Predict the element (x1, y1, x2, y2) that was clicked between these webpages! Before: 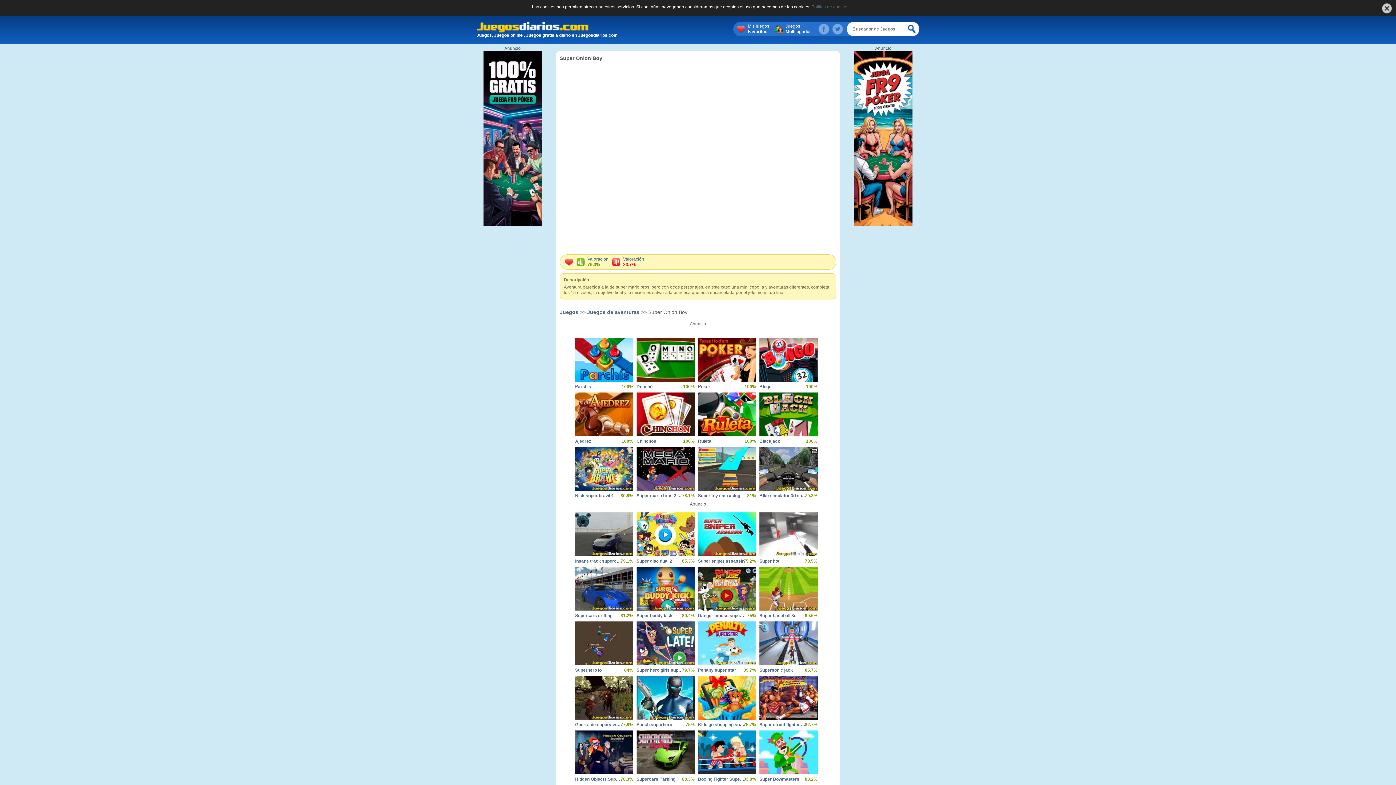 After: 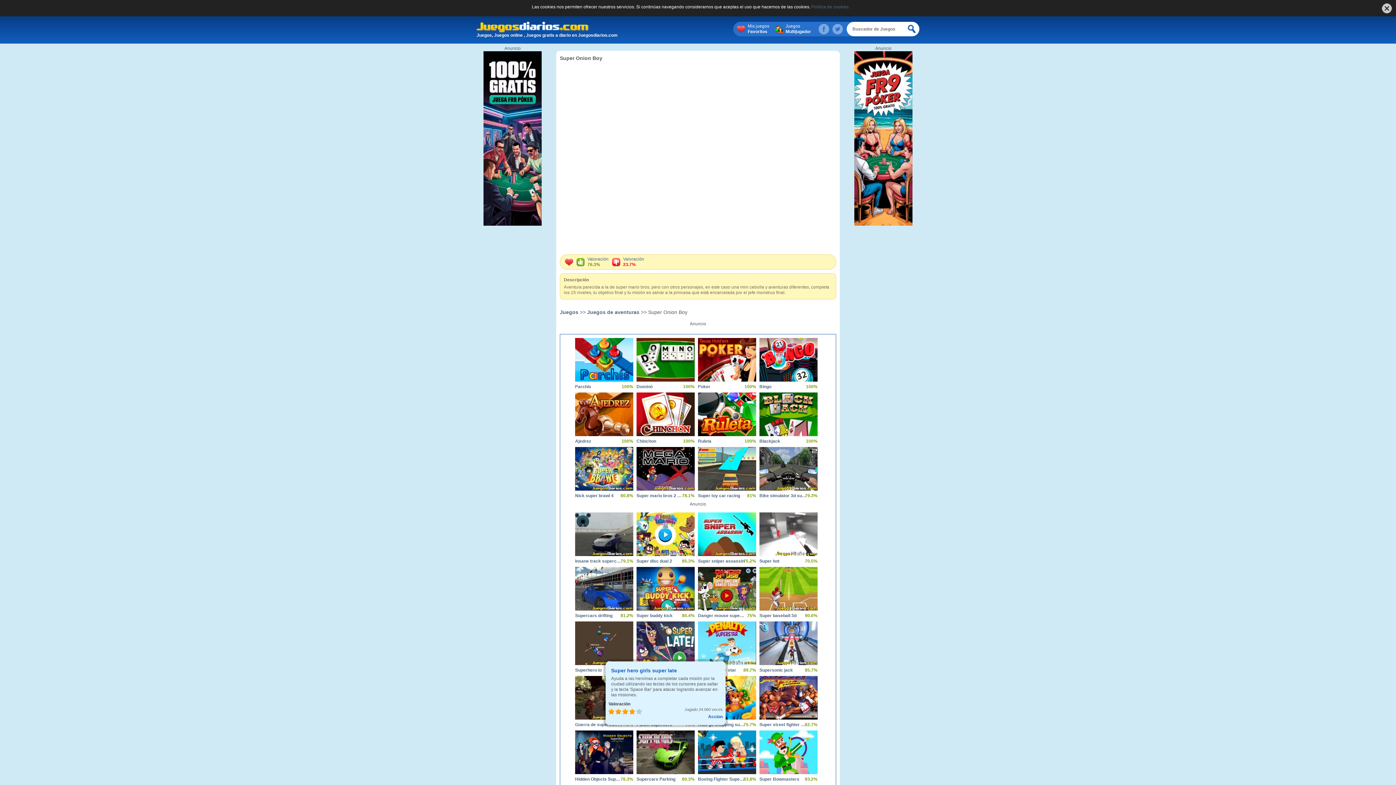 Action: bbox: (636, 621, 694, 665)